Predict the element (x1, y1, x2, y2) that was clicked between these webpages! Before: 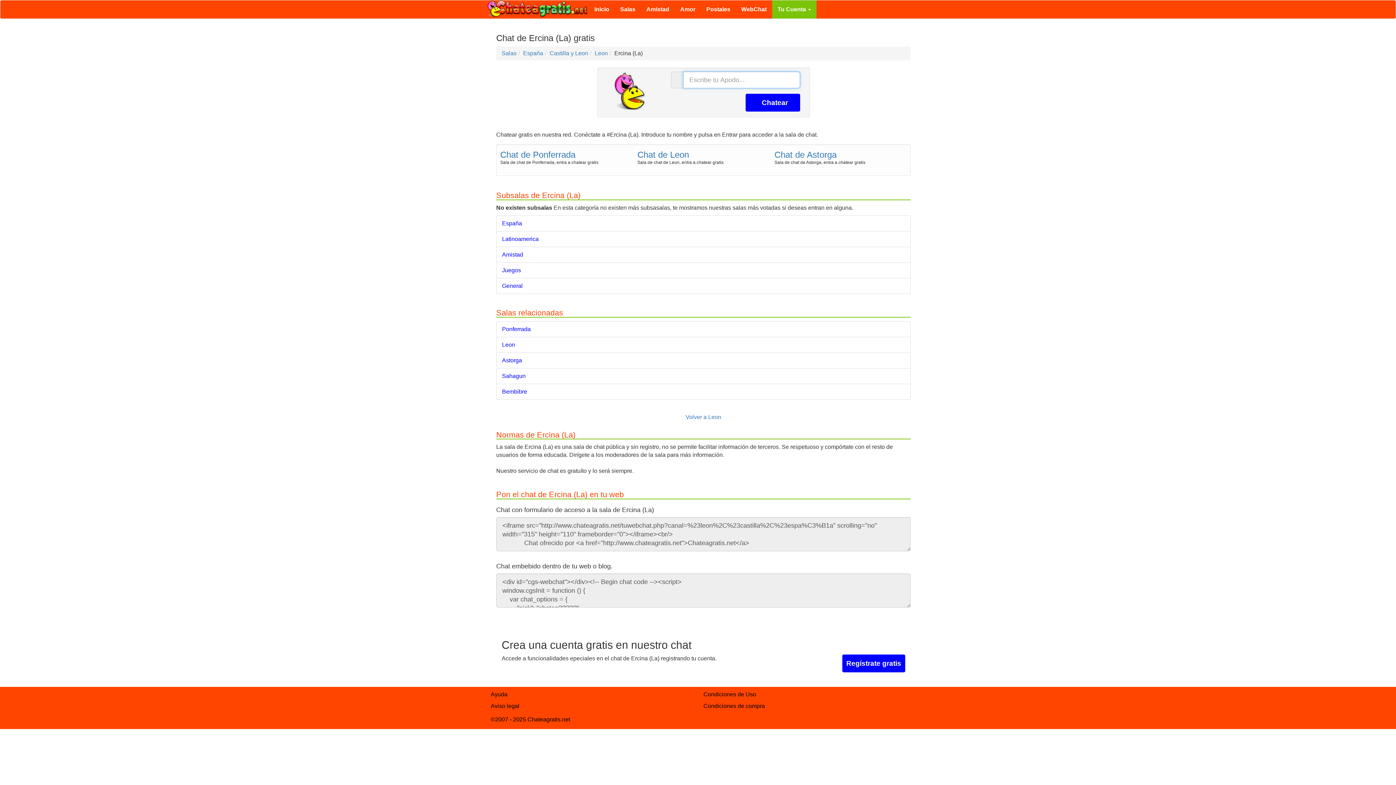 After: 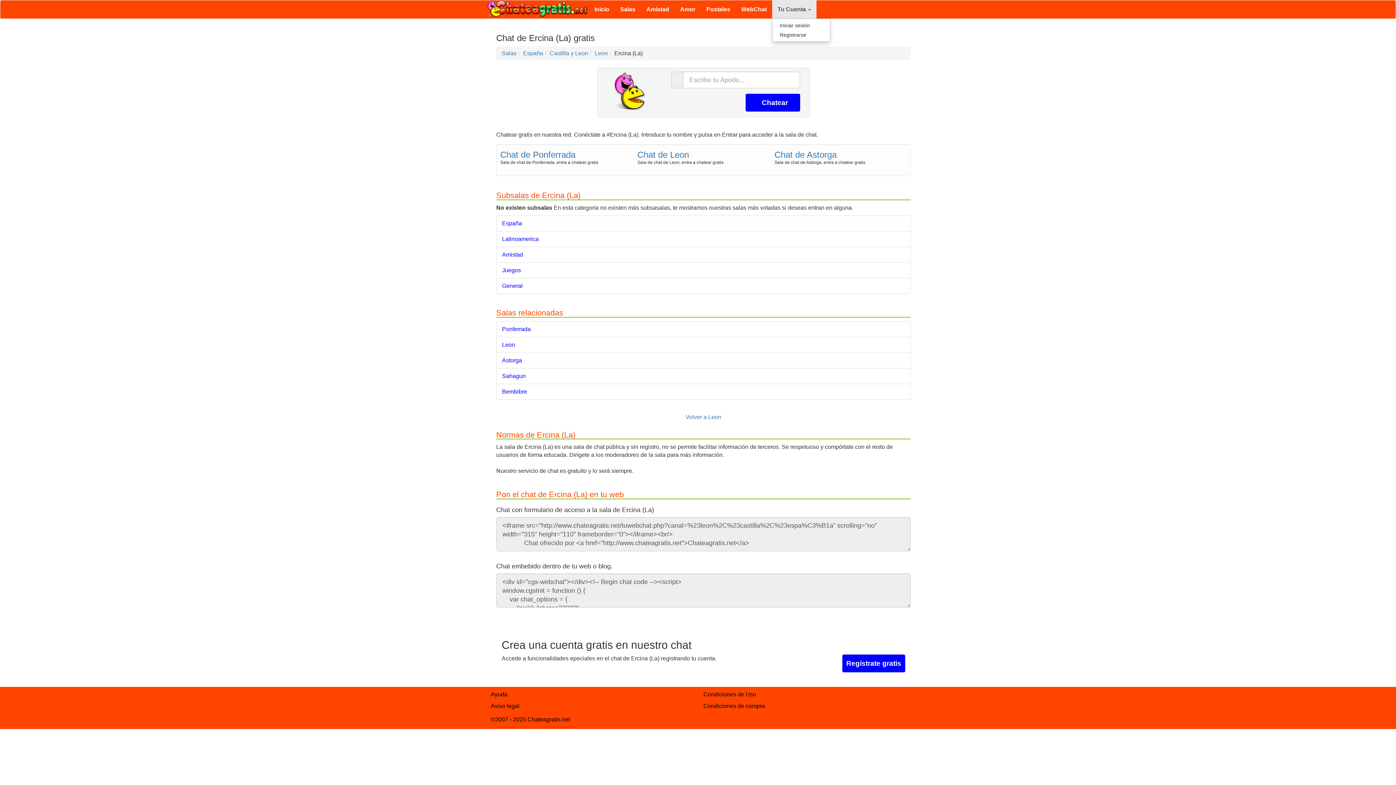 Action: label: Tu Cuenta  bbox: (772, 0, 816, 18)